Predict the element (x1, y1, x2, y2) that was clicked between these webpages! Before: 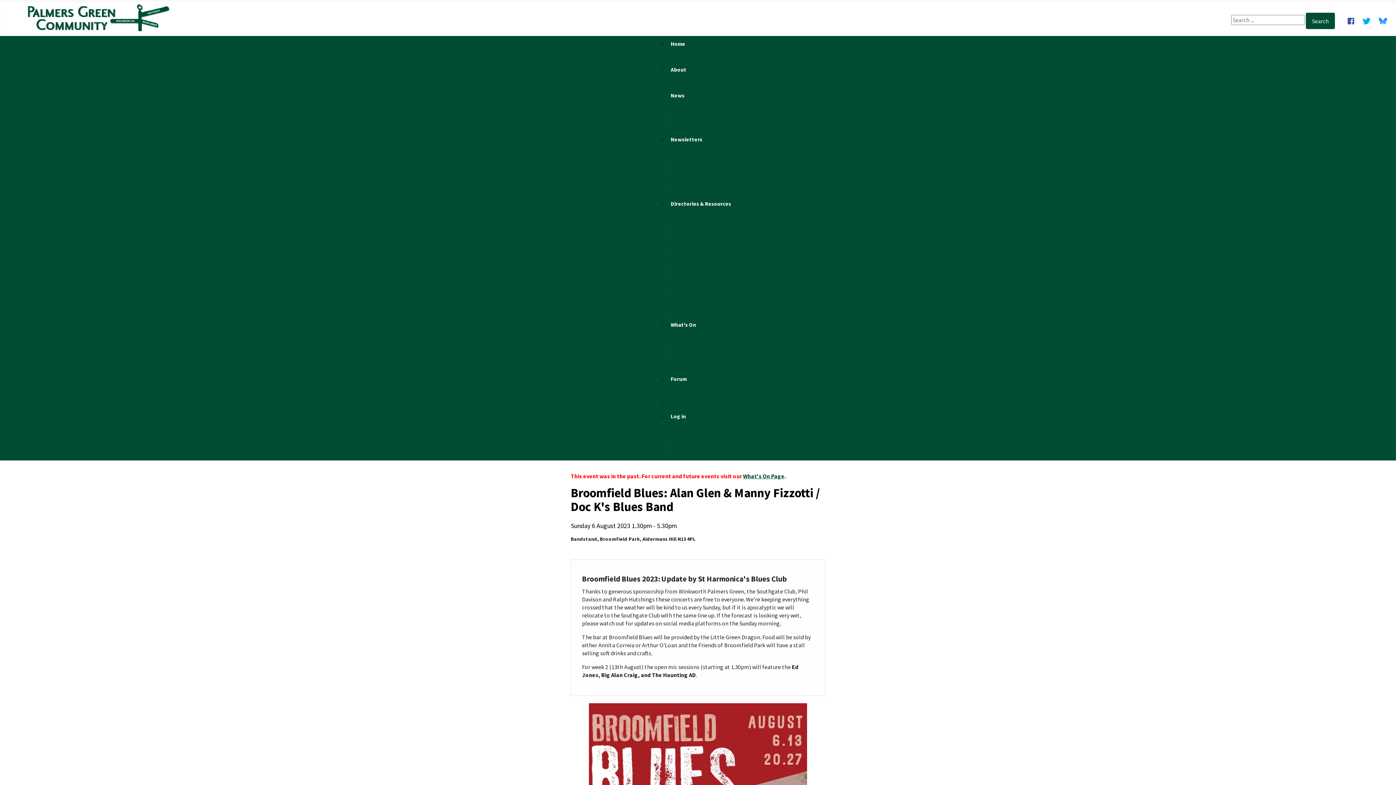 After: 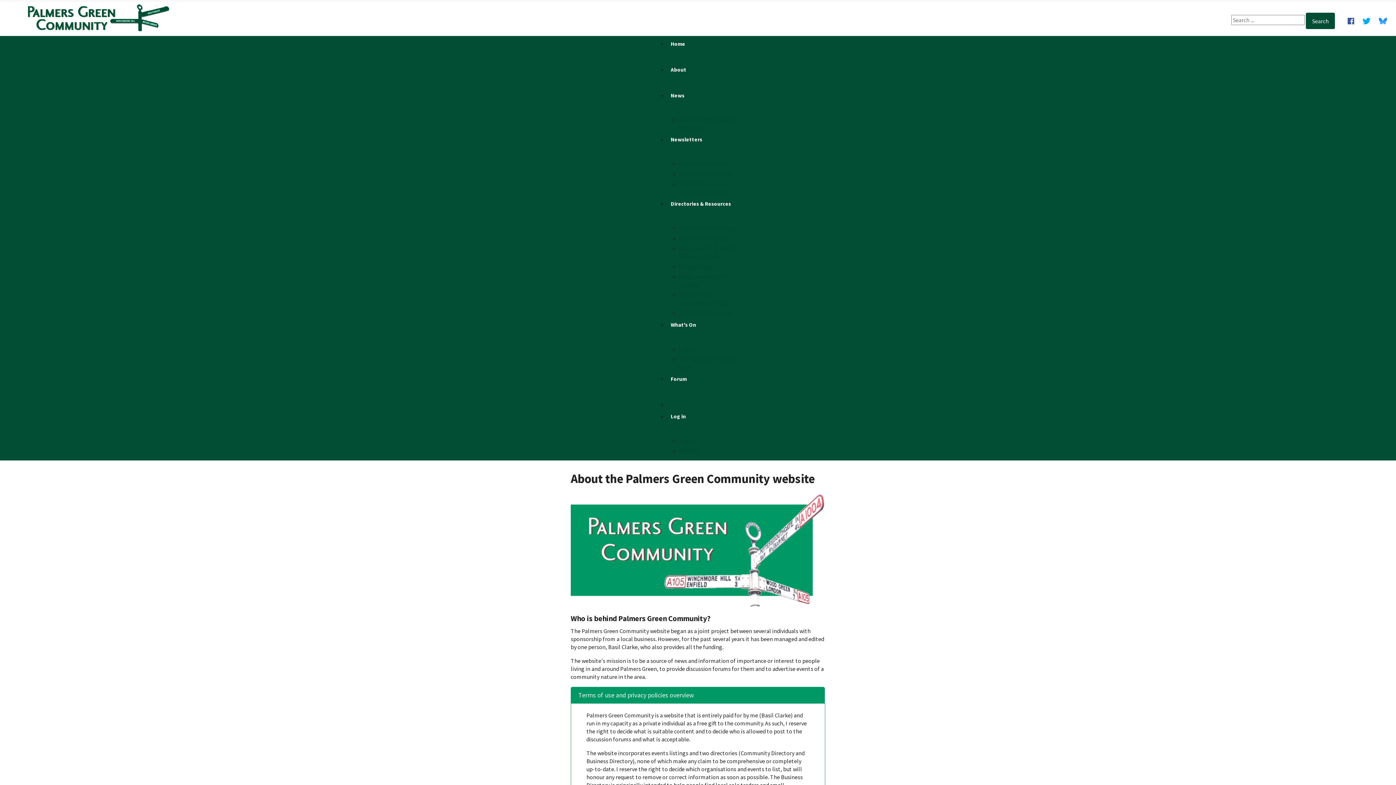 Action: bbox: (667, 65, 740, 87) label: About